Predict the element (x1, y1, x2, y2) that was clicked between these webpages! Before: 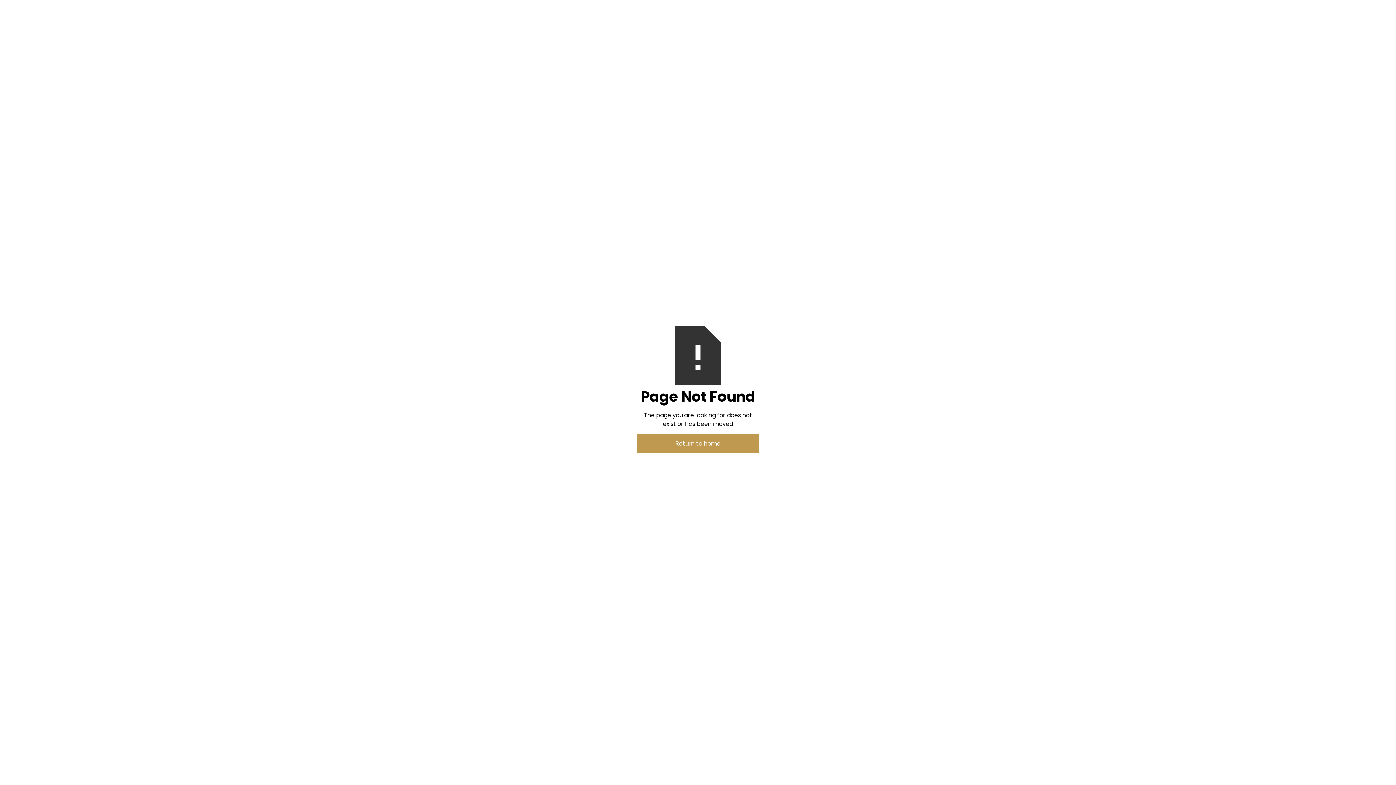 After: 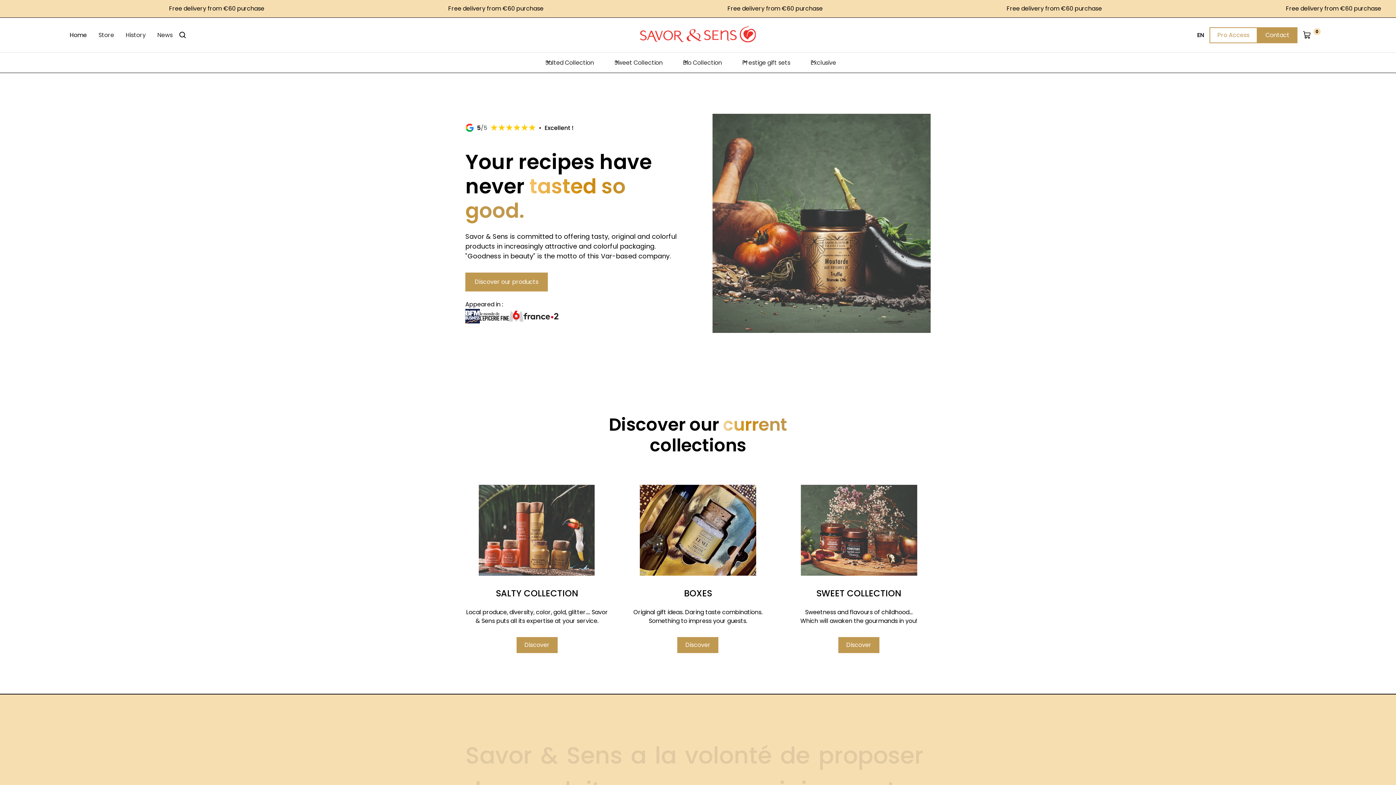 Action: bbox: (637, 434, 759, 453) label: Return to home